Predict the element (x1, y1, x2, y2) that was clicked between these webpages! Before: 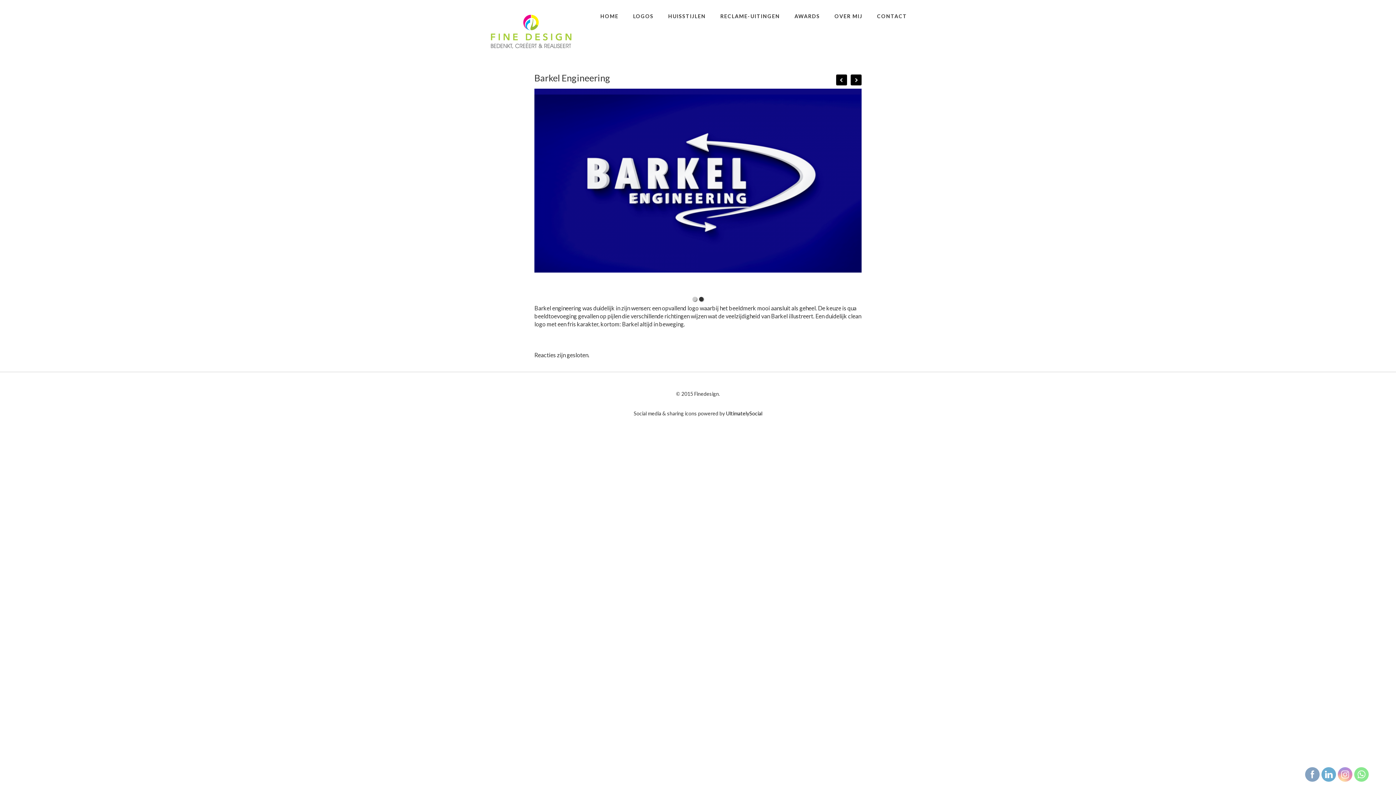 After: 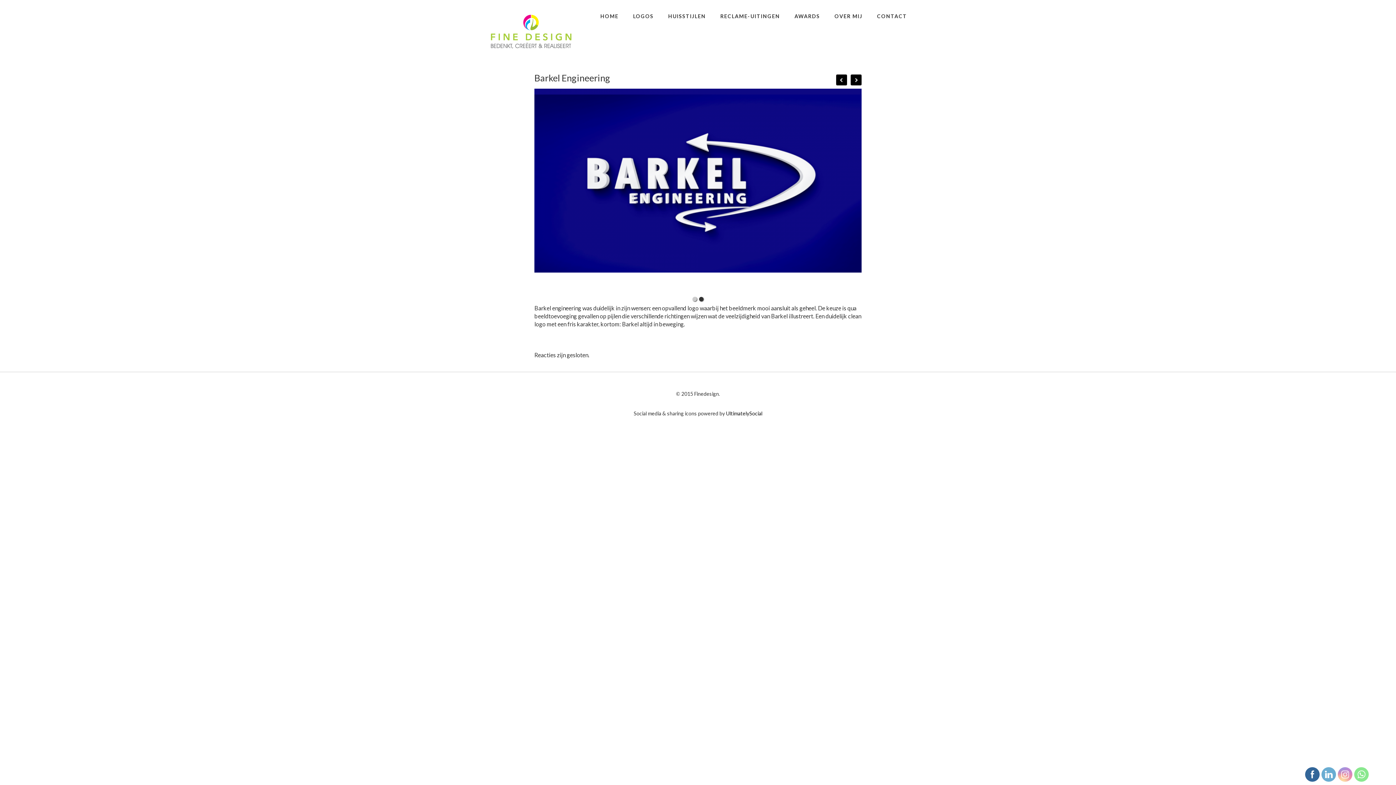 Action: bbox: (1305, 767, 1320, 782)